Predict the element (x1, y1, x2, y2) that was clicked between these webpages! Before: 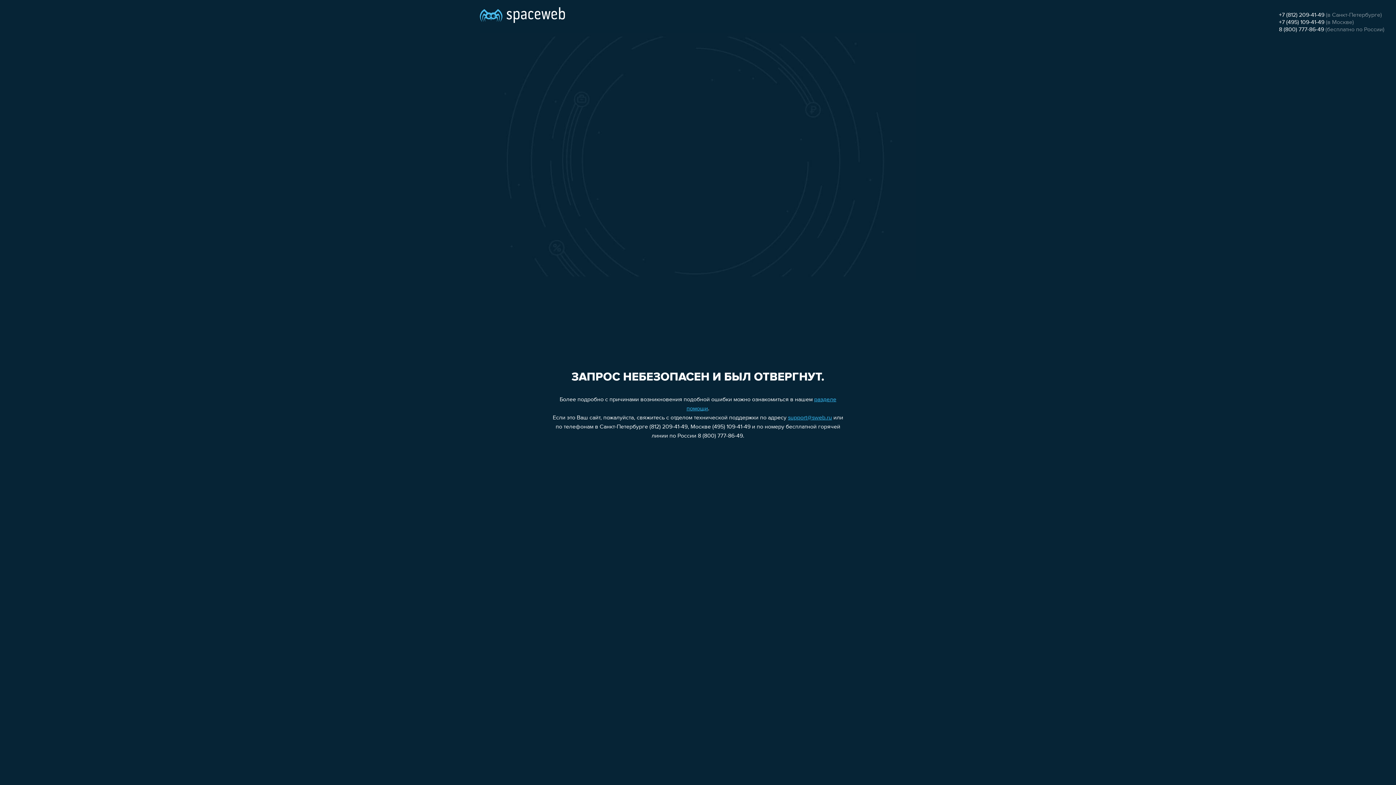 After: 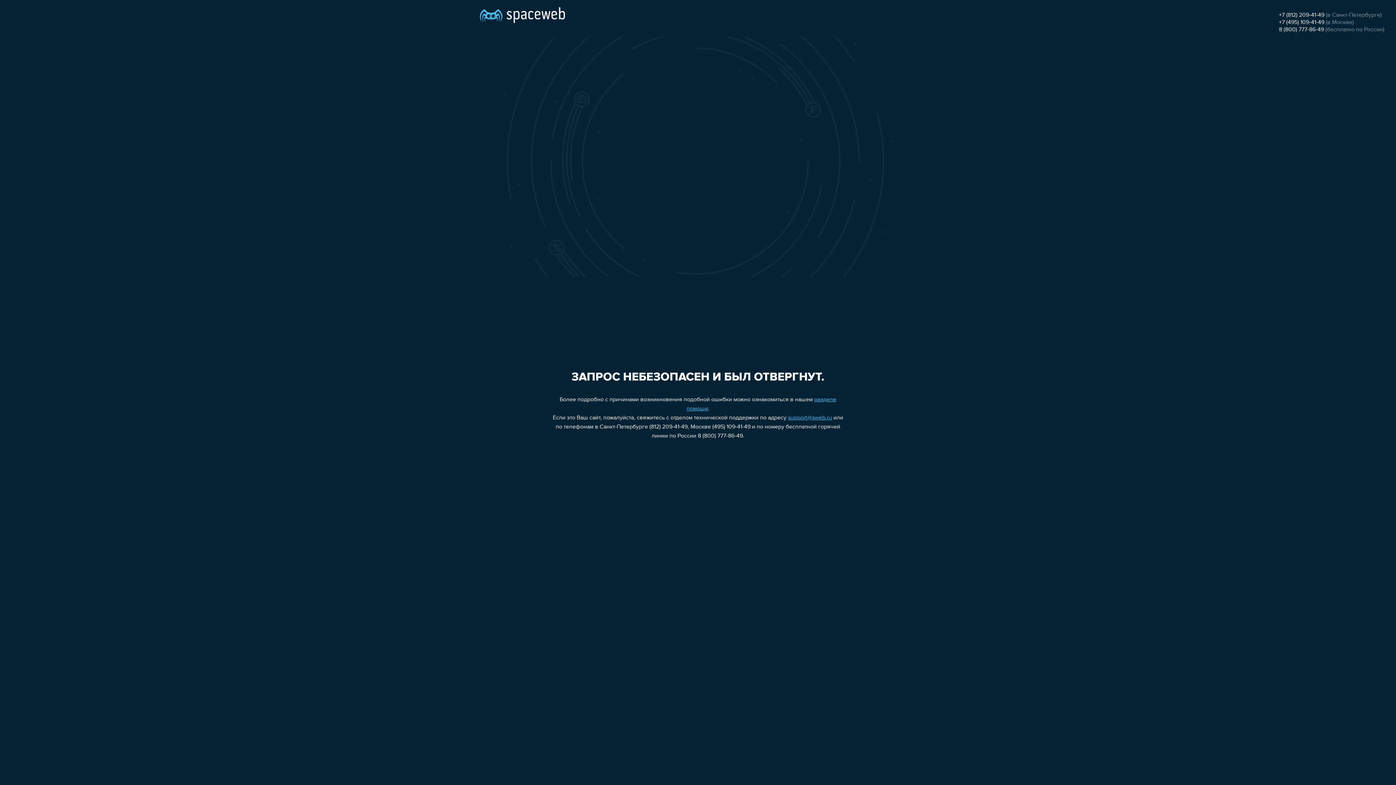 Action: bbox: (1279, 19, 1324, 25) label: +7 (495) 109-41-49